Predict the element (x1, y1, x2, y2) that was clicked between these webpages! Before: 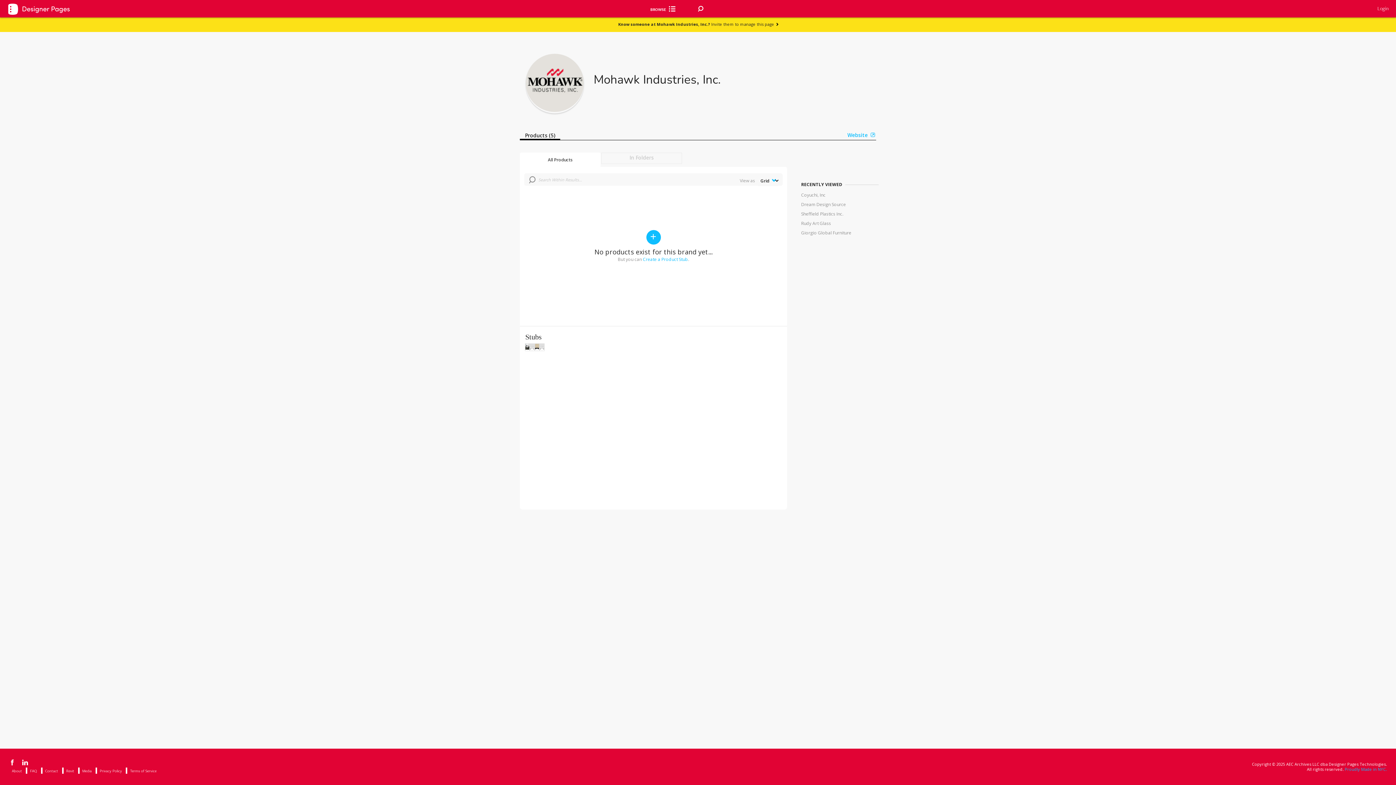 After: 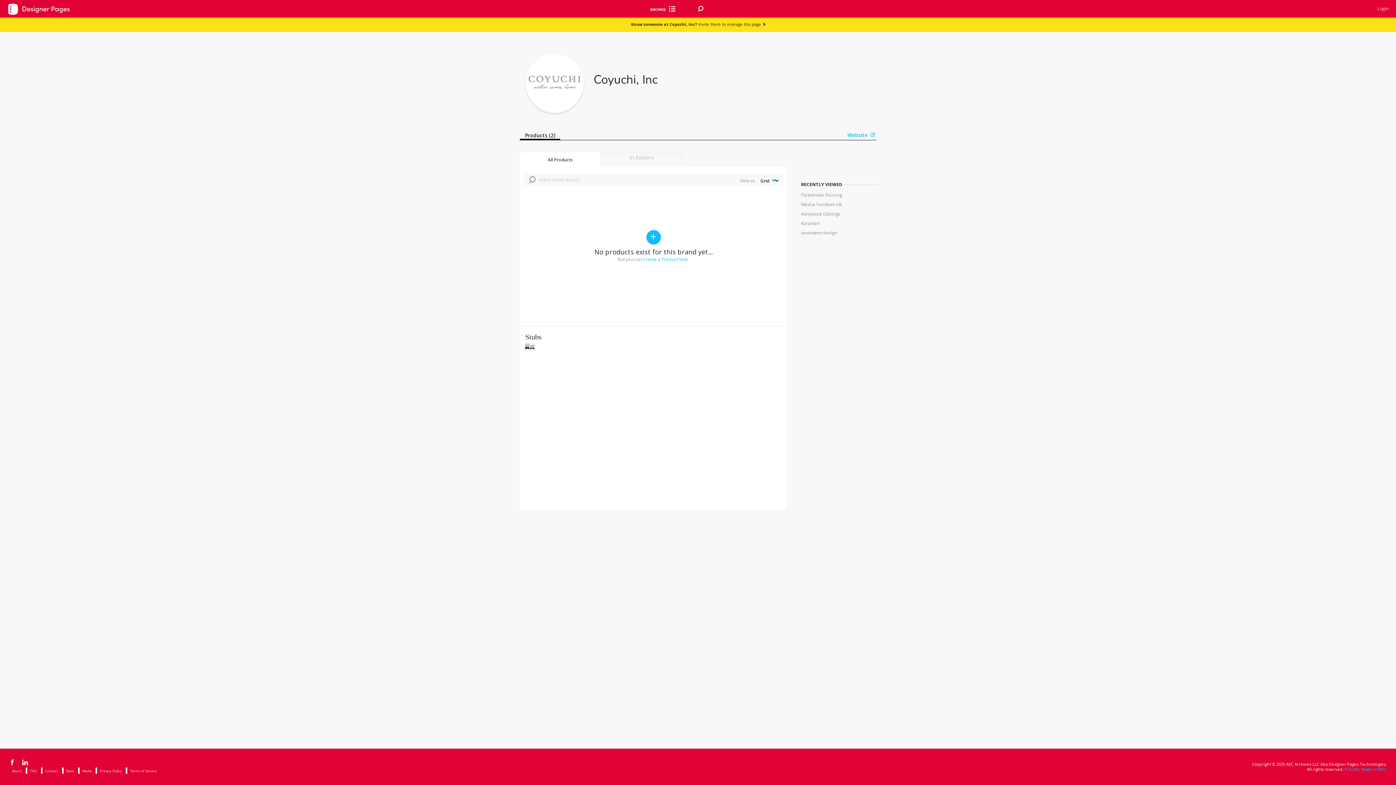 Action: label: Coyuchi, Inc bbox: (801, 192, 825, 198)